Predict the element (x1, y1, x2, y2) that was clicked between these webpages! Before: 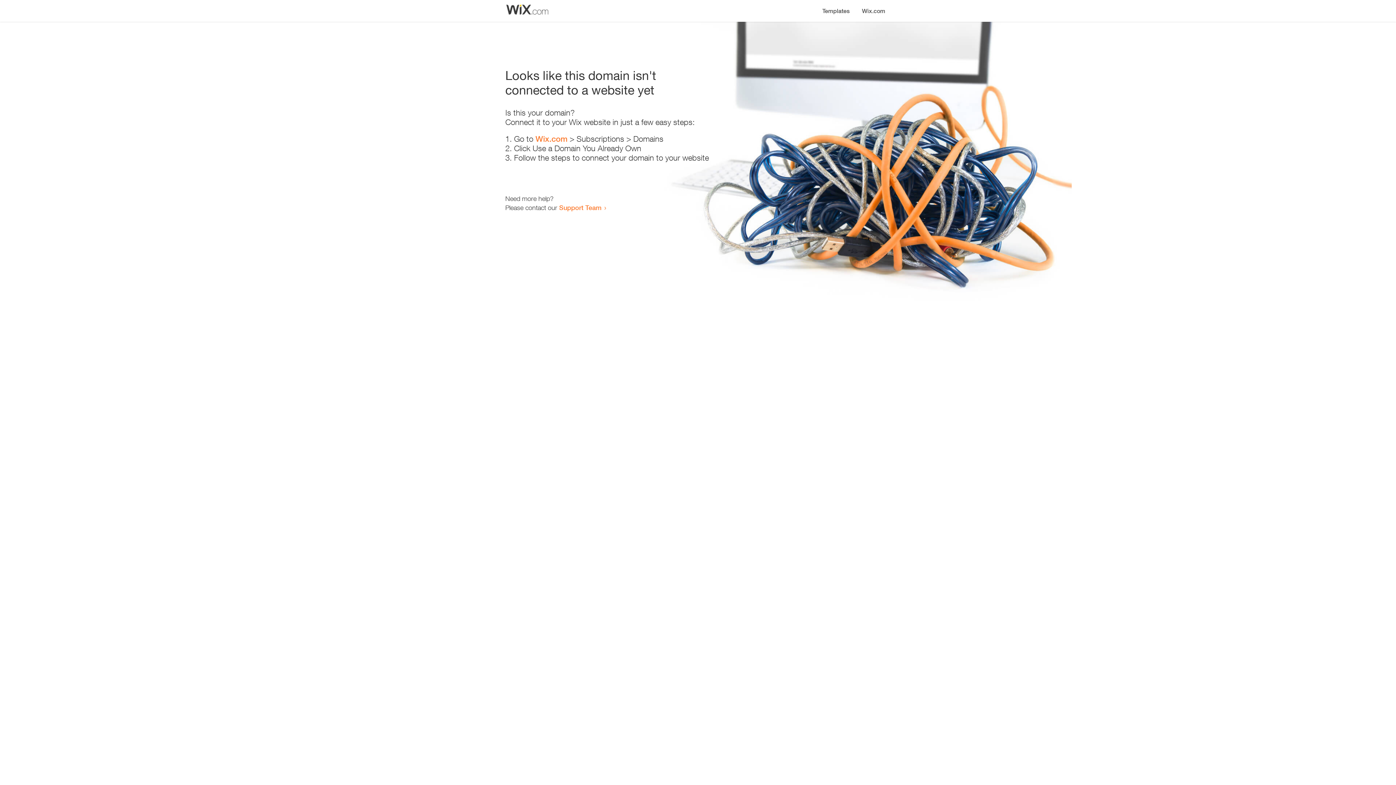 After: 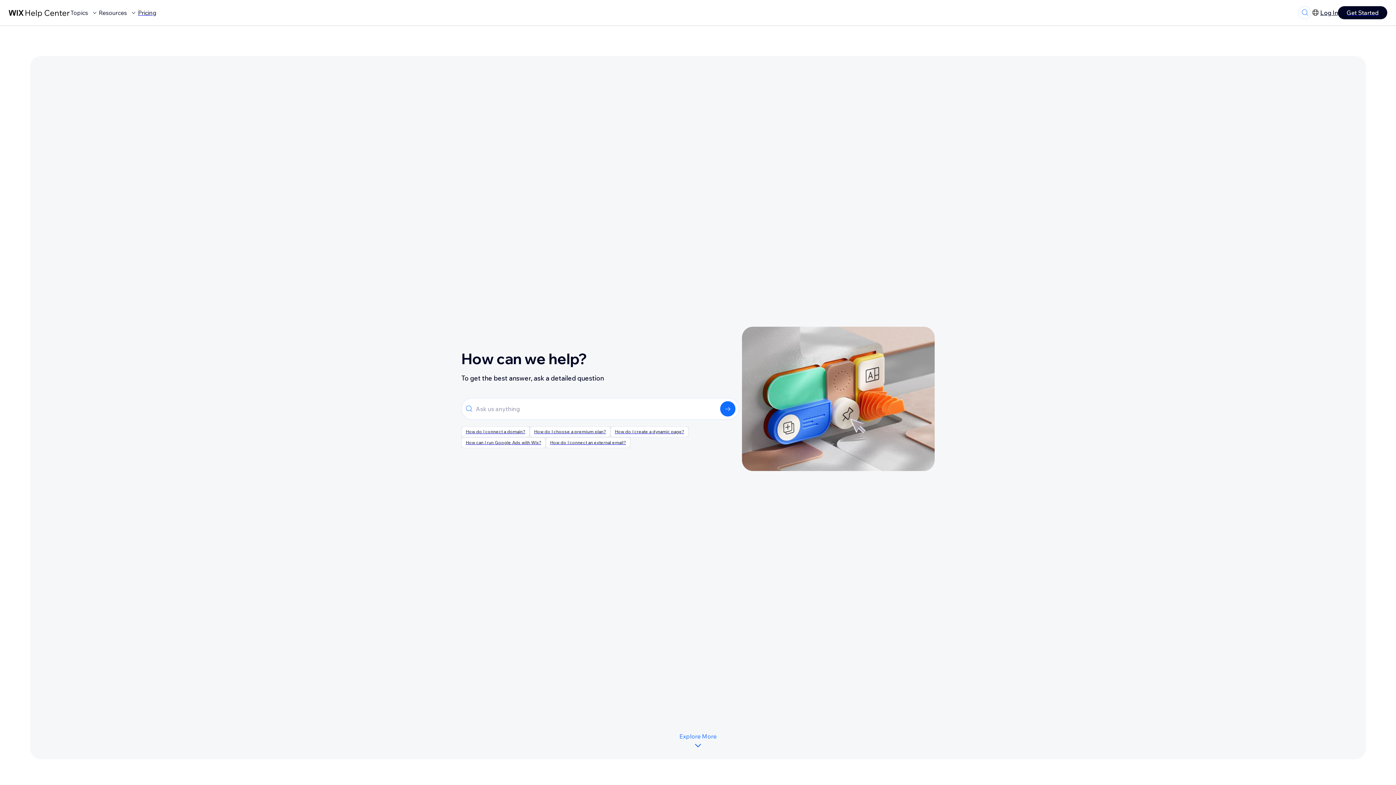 Action: bbox: (559, 203, 601, 211) label: Support Team